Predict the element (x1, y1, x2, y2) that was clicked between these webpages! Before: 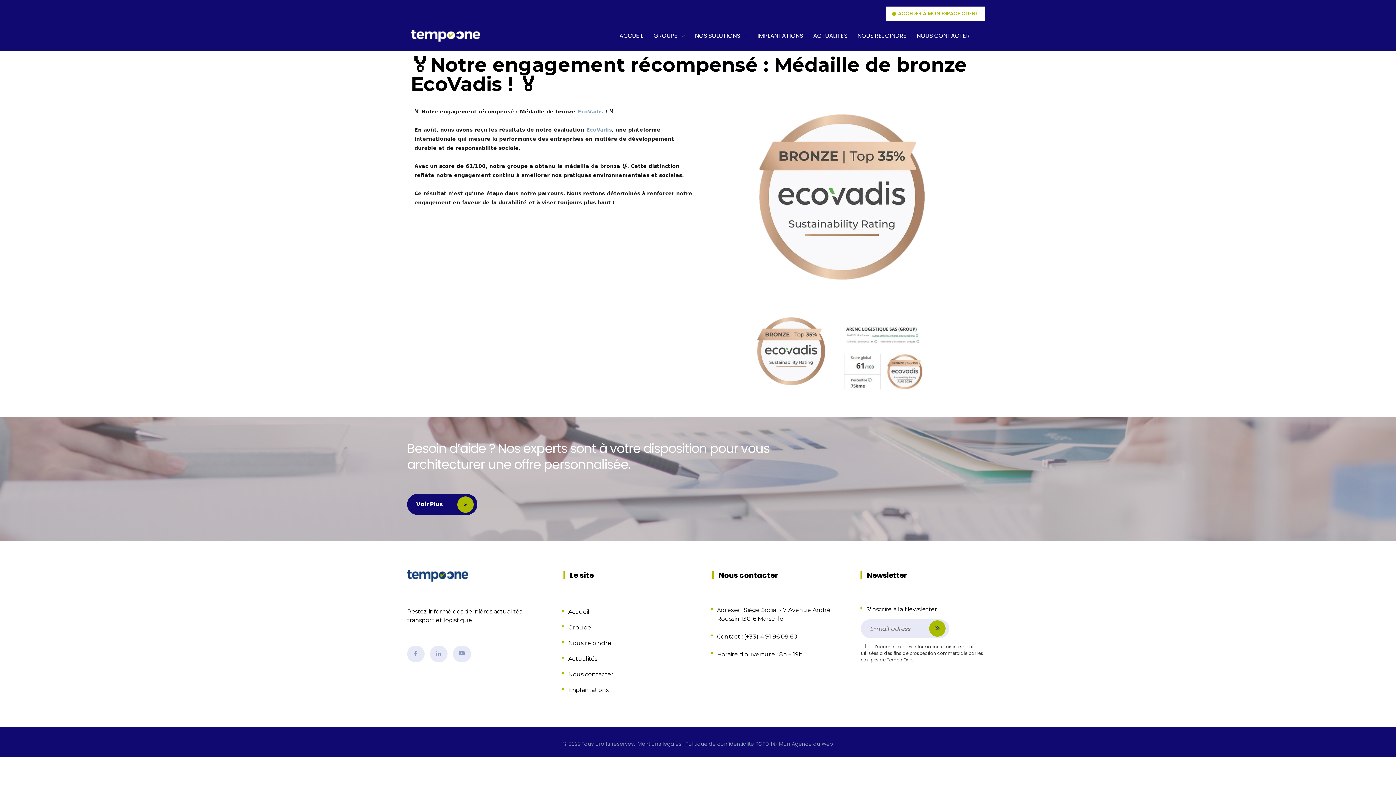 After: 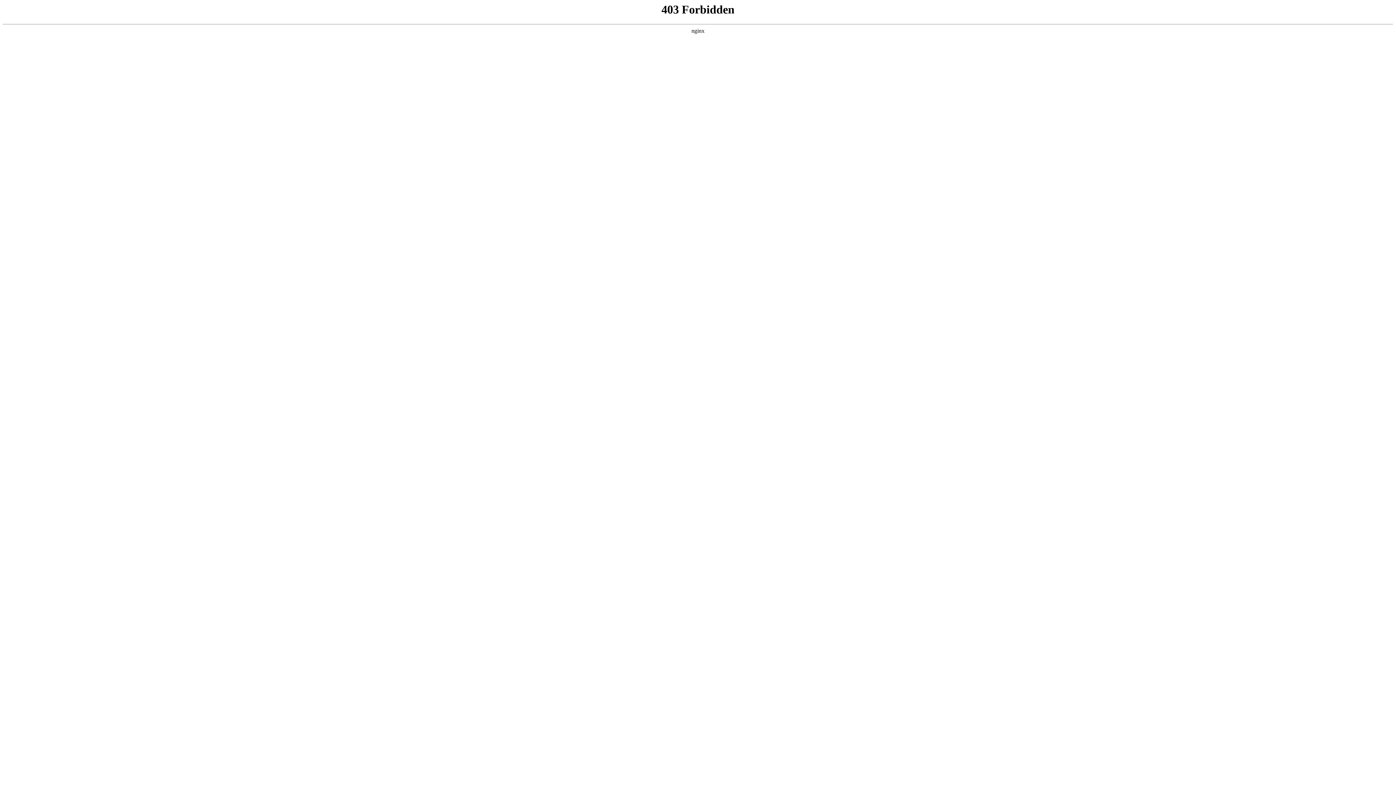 Action: bbox: (779, 740, 833, 748) label: Mon Agence du Web